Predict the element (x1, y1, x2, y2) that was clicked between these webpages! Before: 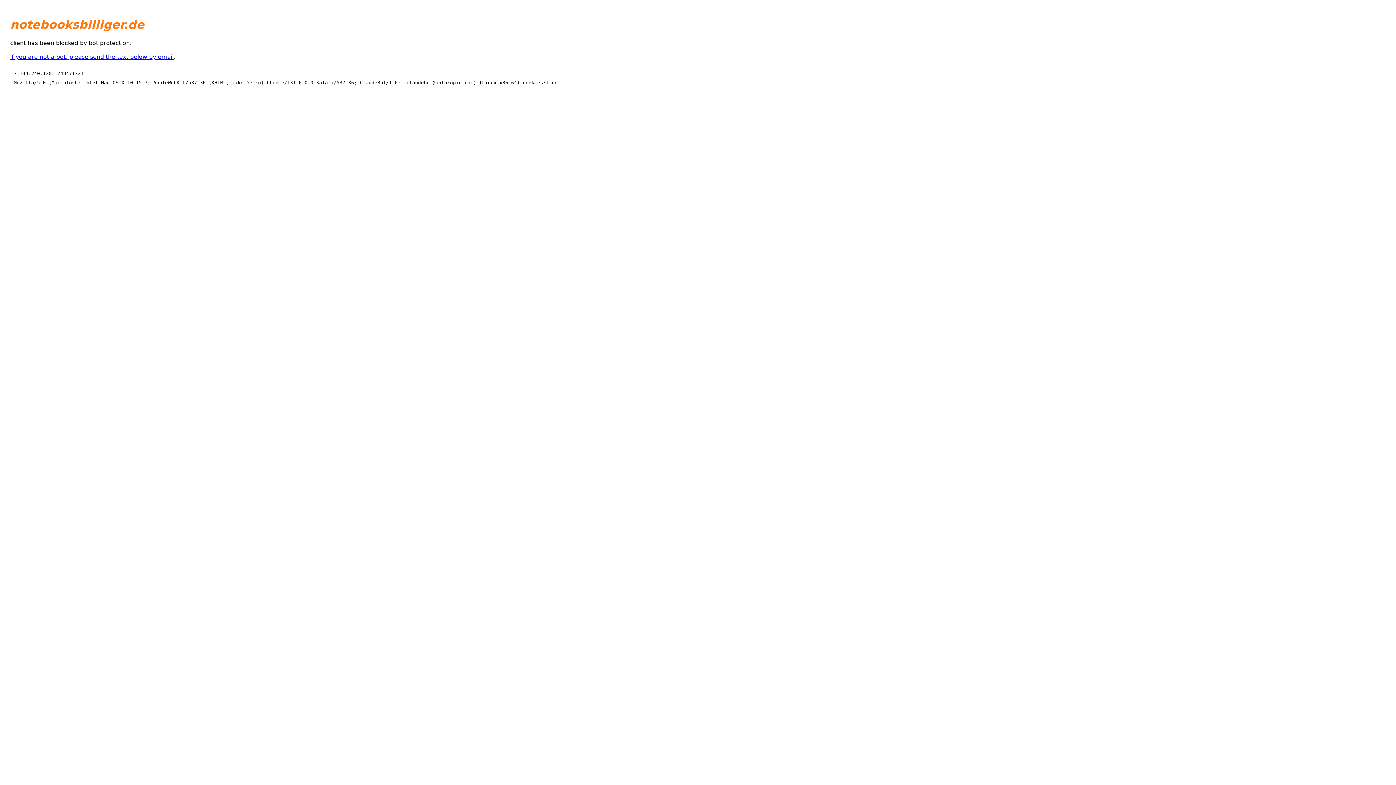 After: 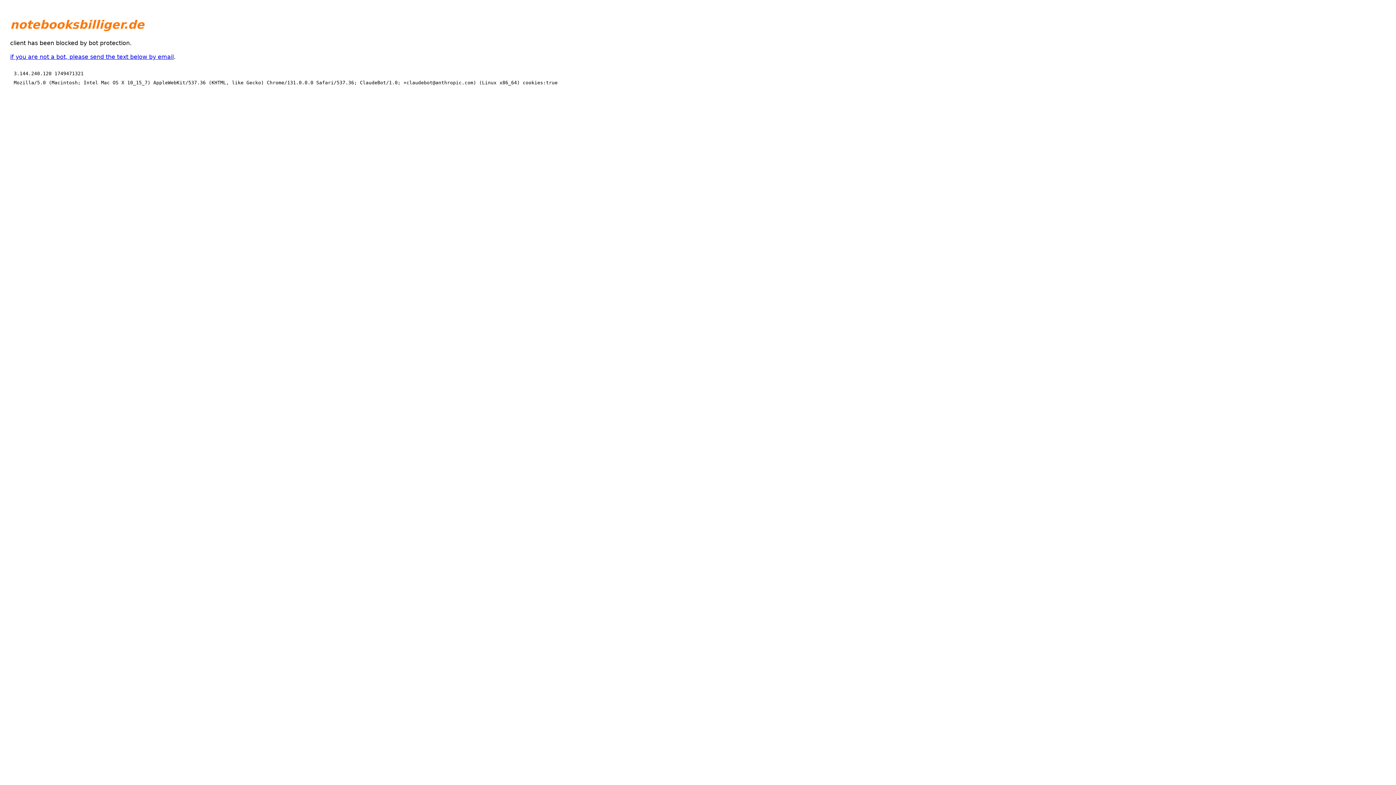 Action: label: if you are not a bot, please send the text below by email bbox: (10, 53, 173, 60)